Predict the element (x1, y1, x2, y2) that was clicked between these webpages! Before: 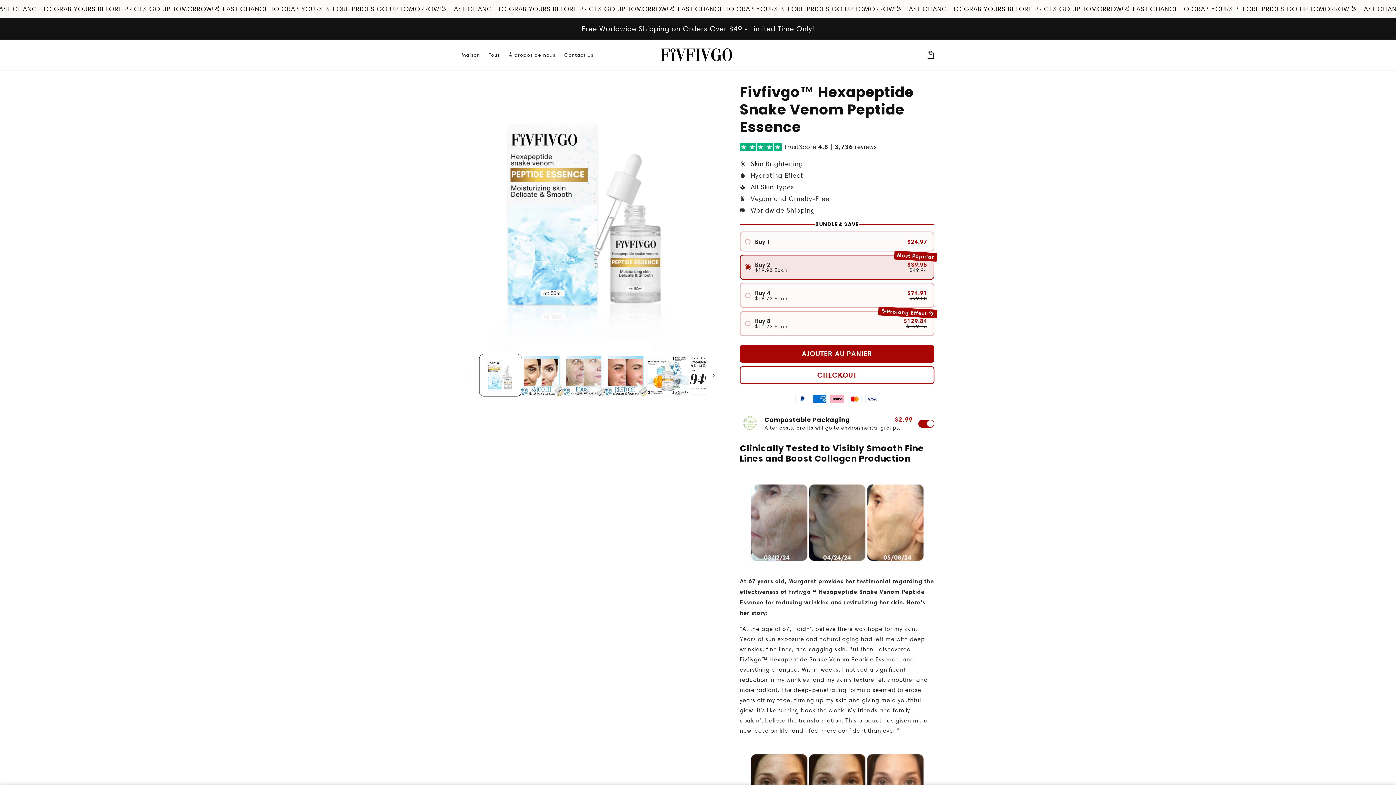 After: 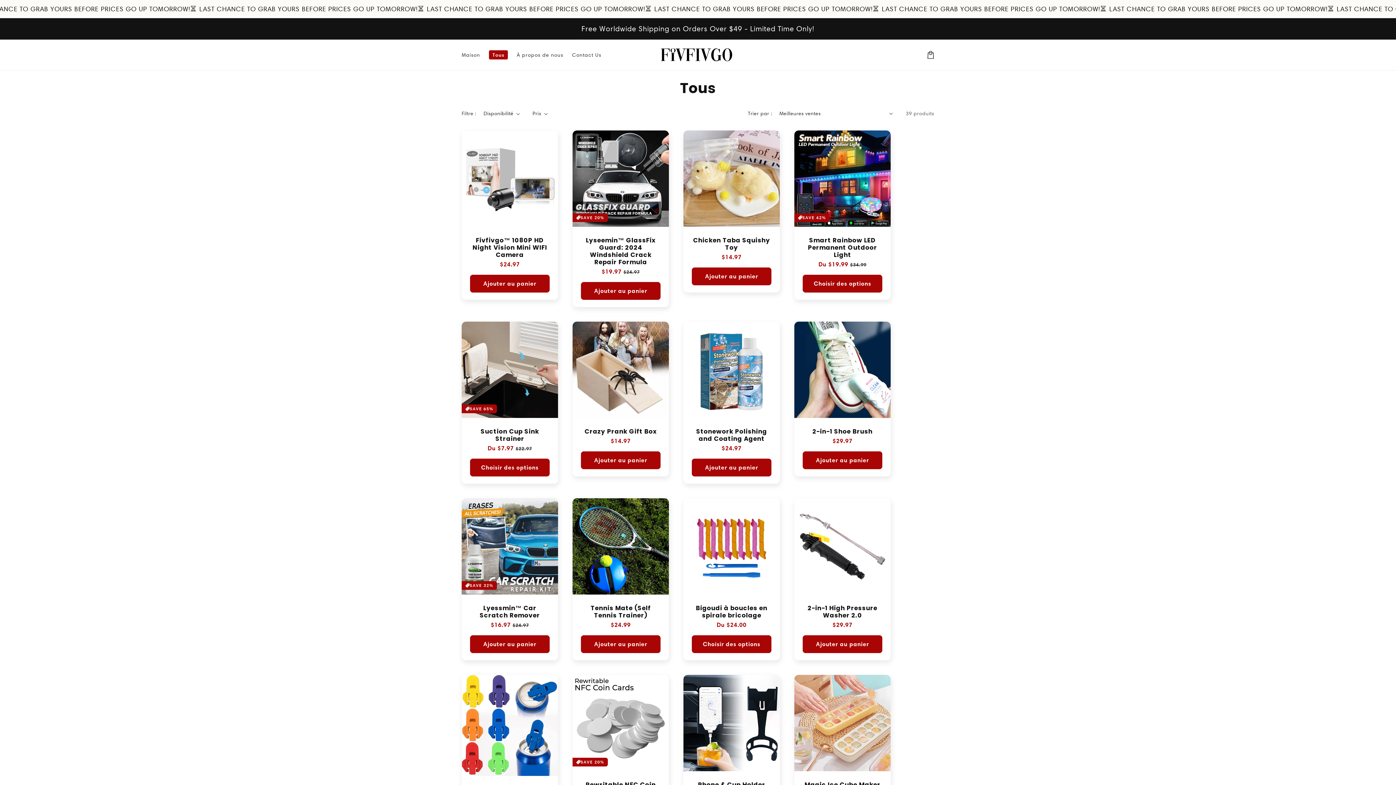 Action: bbox: (484, 47, 504, 62) label: Tous